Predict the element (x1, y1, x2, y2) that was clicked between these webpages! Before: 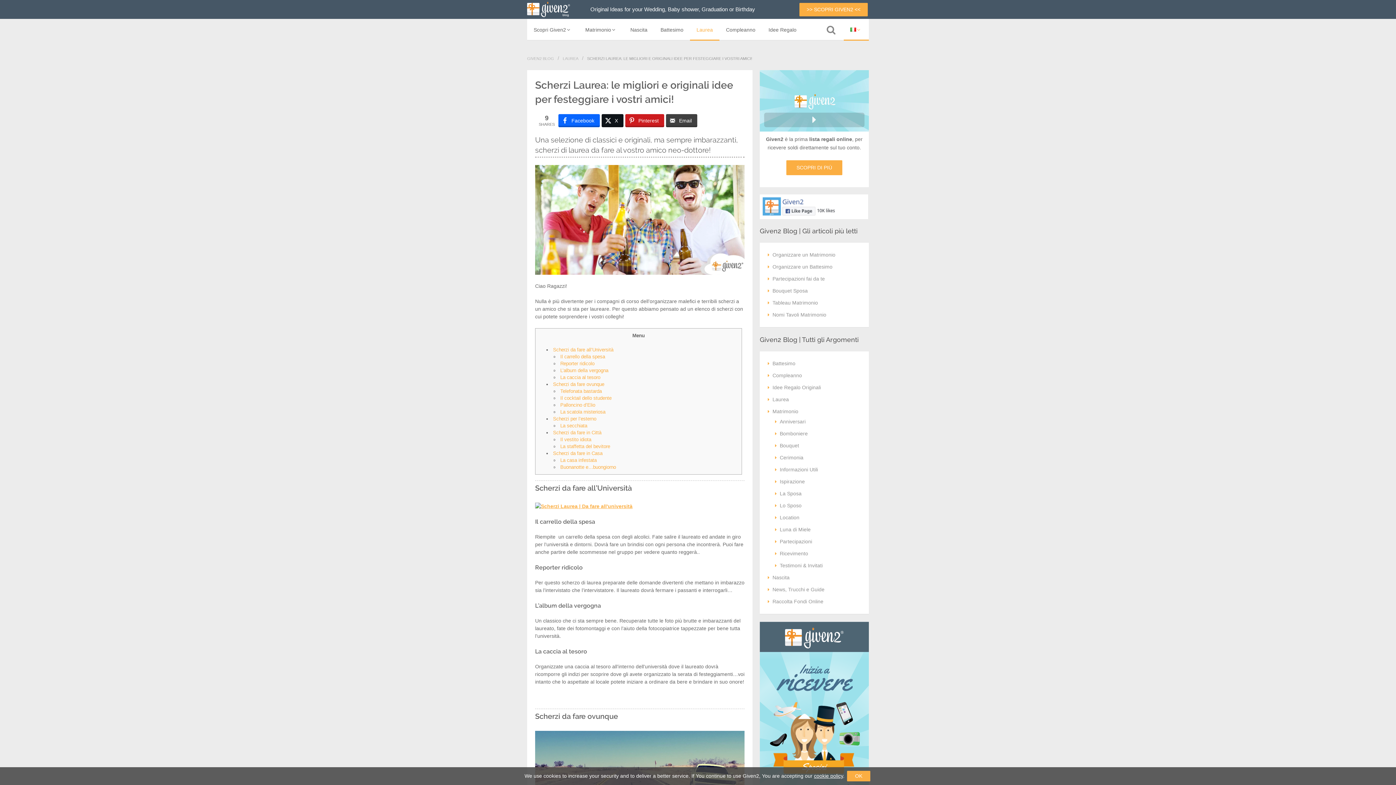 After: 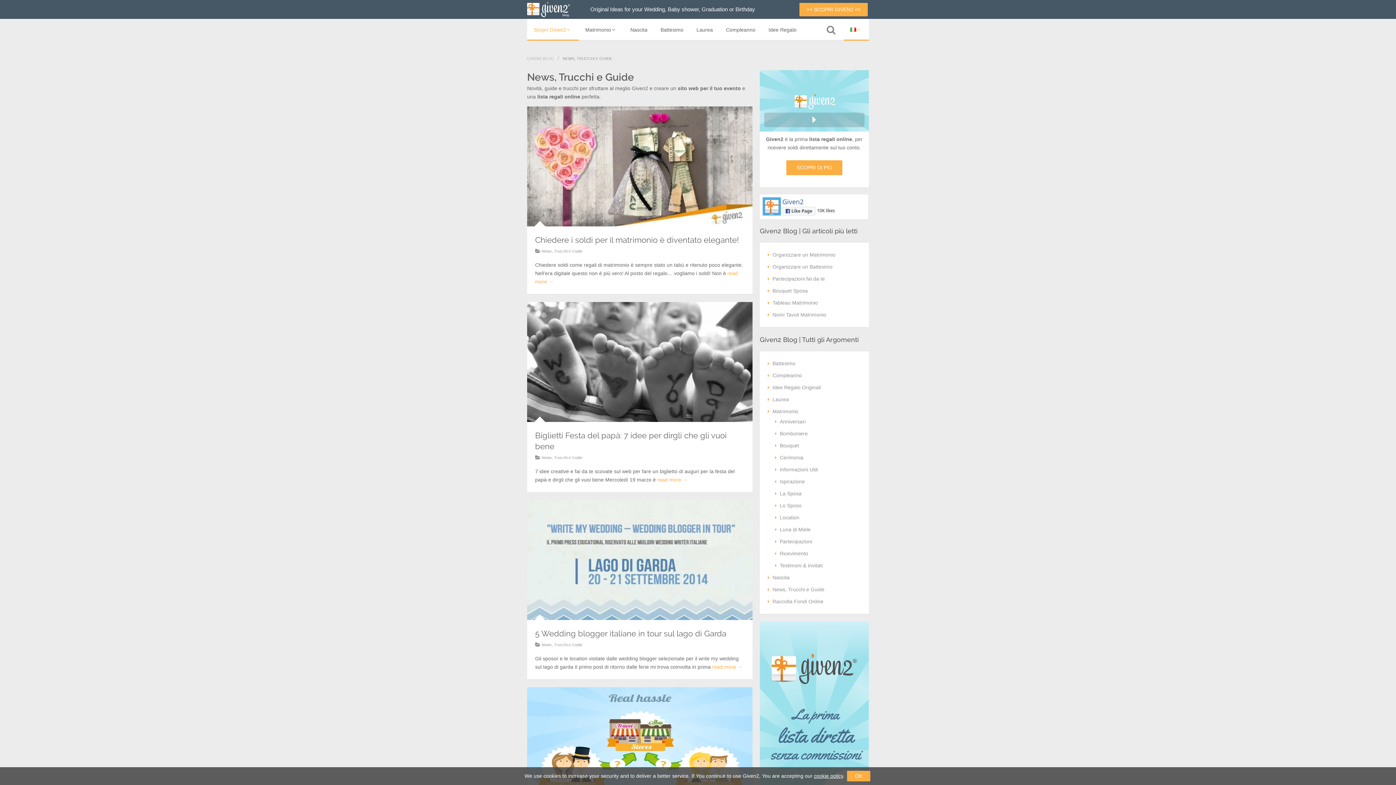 Action: bbox: (772, 586, 824, 592) label: News, Trucchi e Guide